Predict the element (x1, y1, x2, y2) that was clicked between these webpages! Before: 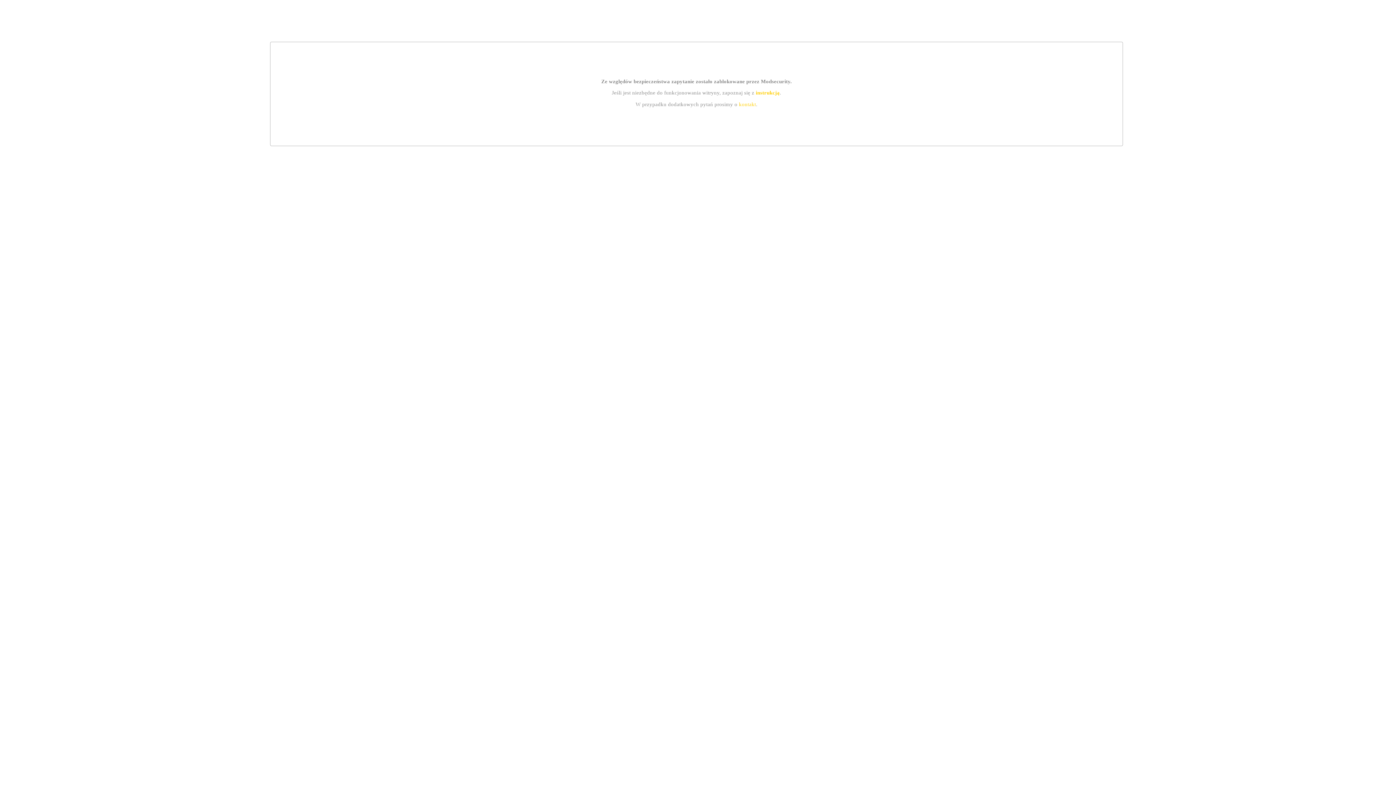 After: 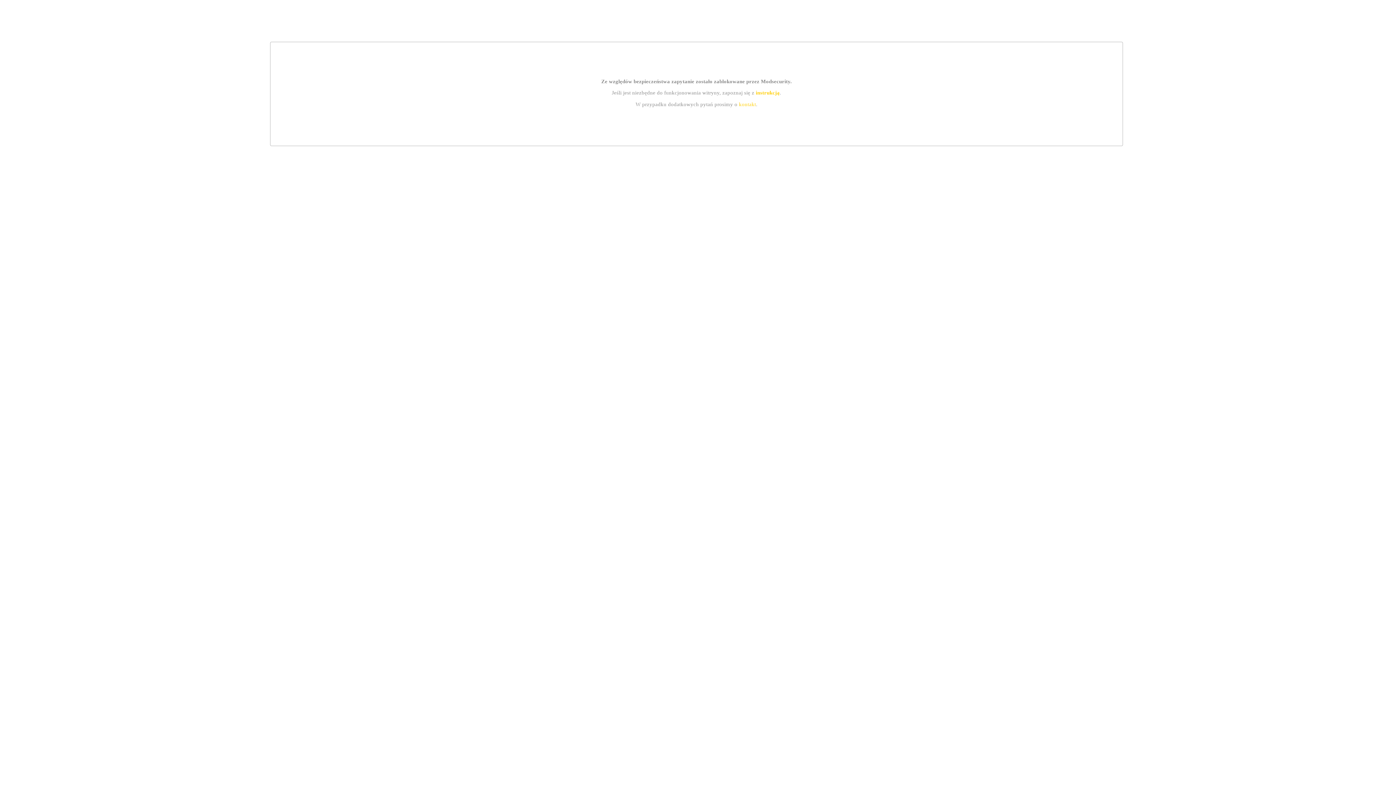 Action: label: instrukcją bbox: (755, 89, 779, 95)